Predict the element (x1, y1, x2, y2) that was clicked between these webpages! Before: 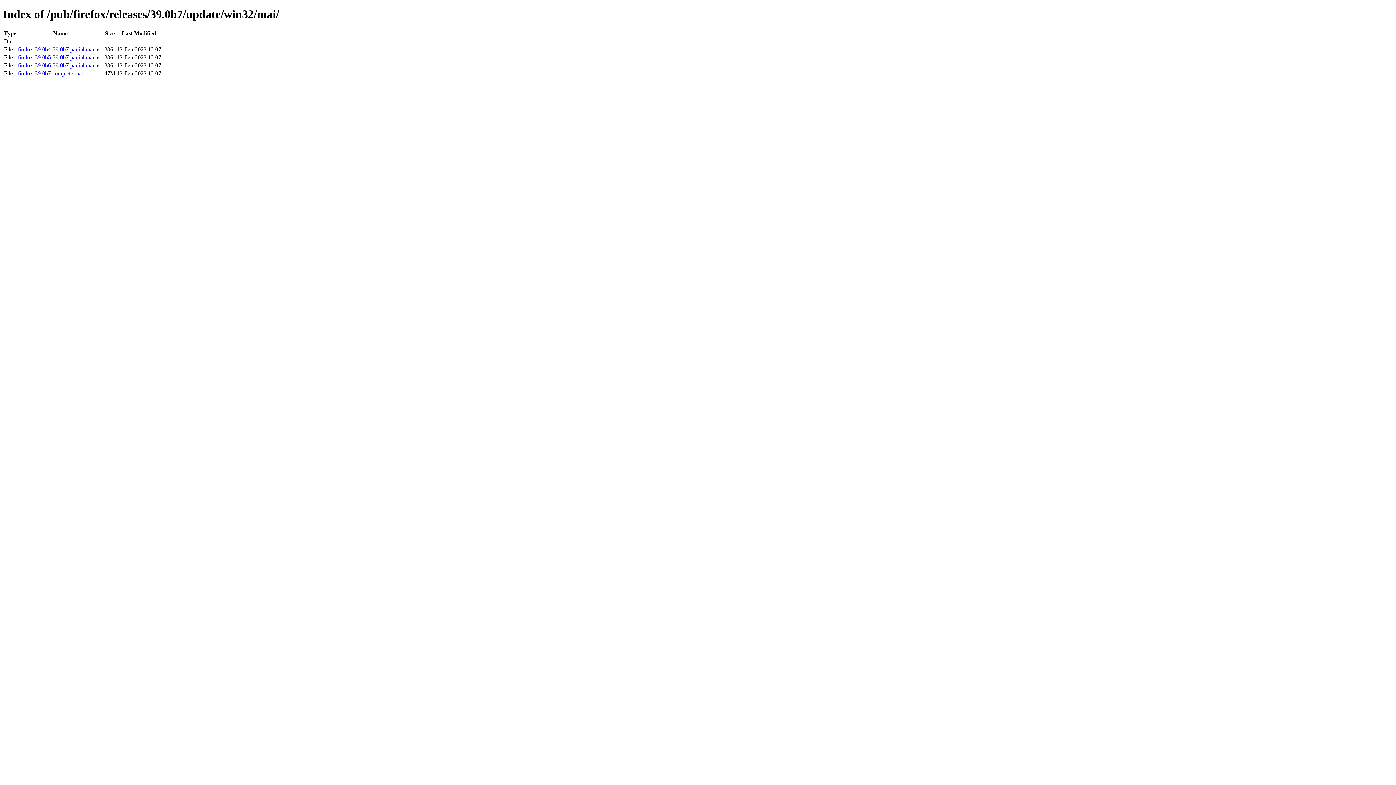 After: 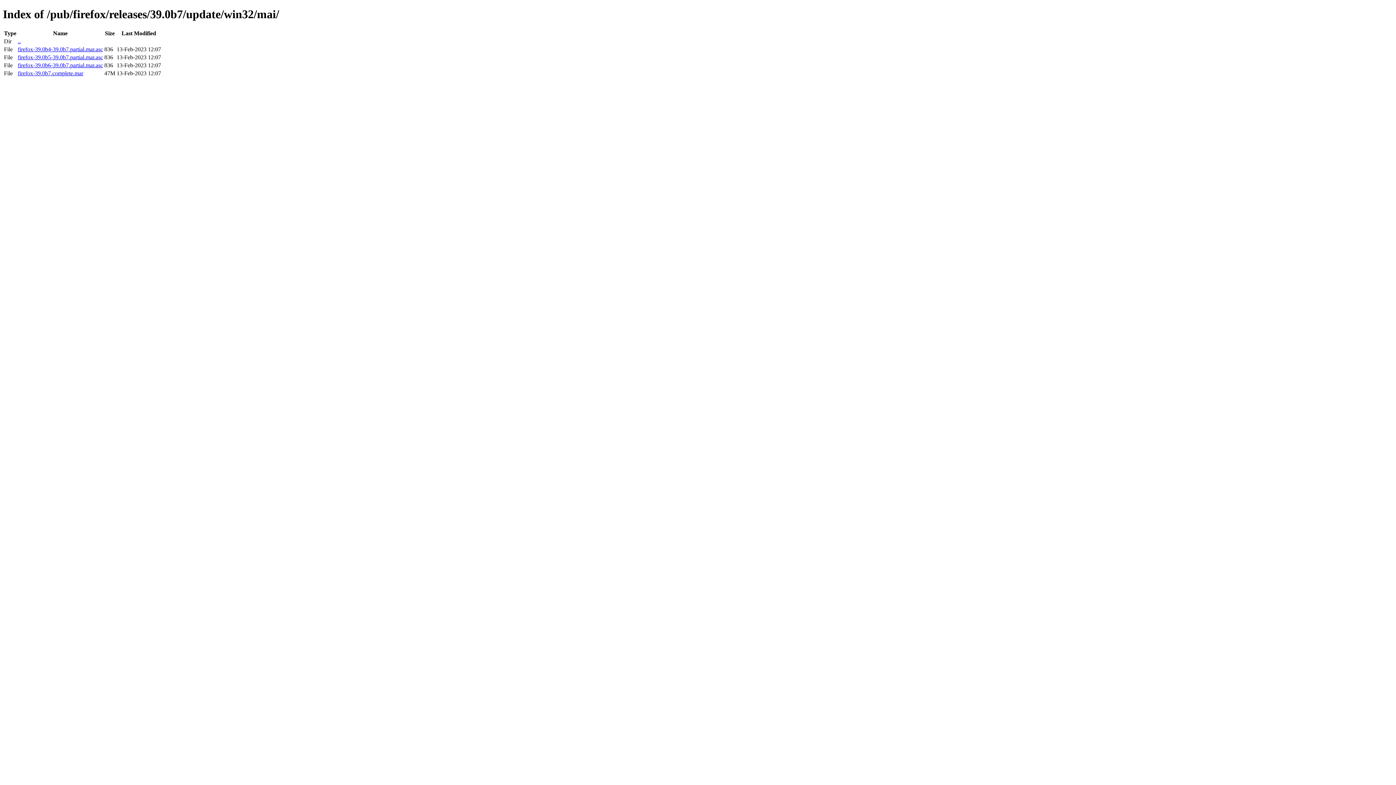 Action: label: firefox-39.0b5-39.0b7.partial.mar.asc bbox: (17, 54, 102, 60)